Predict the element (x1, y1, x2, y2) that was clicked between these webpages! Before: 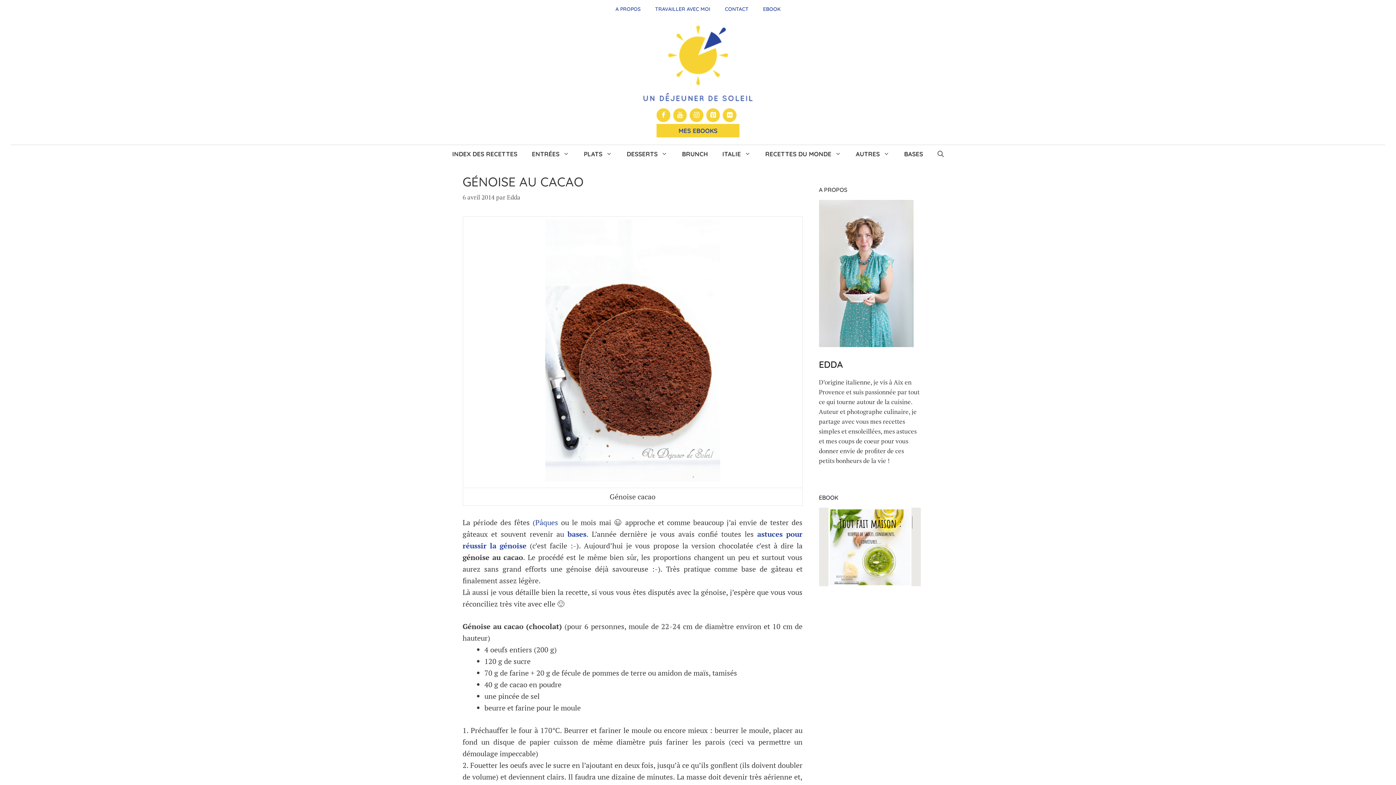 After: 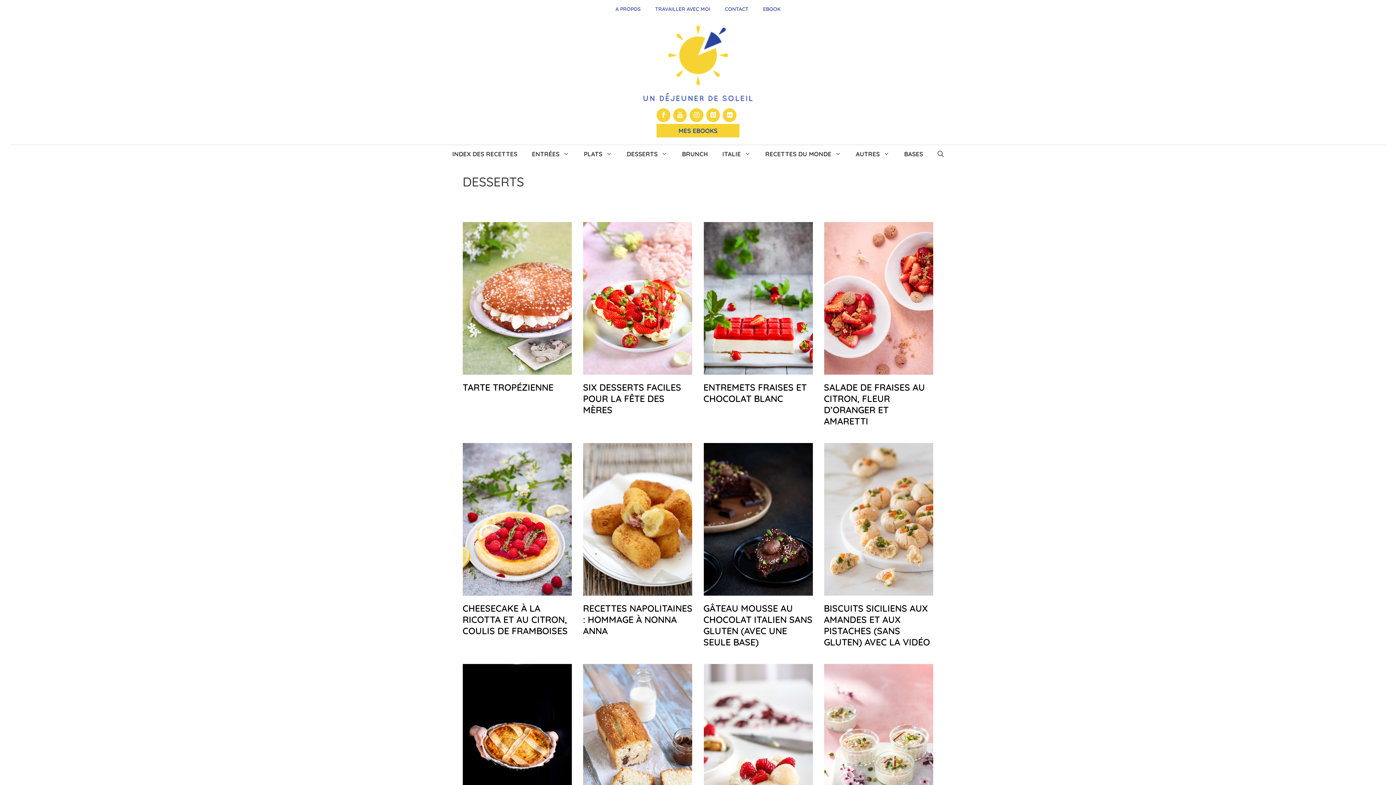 Action: bbox: (619, 145, 674, 163) label: DESSERTS